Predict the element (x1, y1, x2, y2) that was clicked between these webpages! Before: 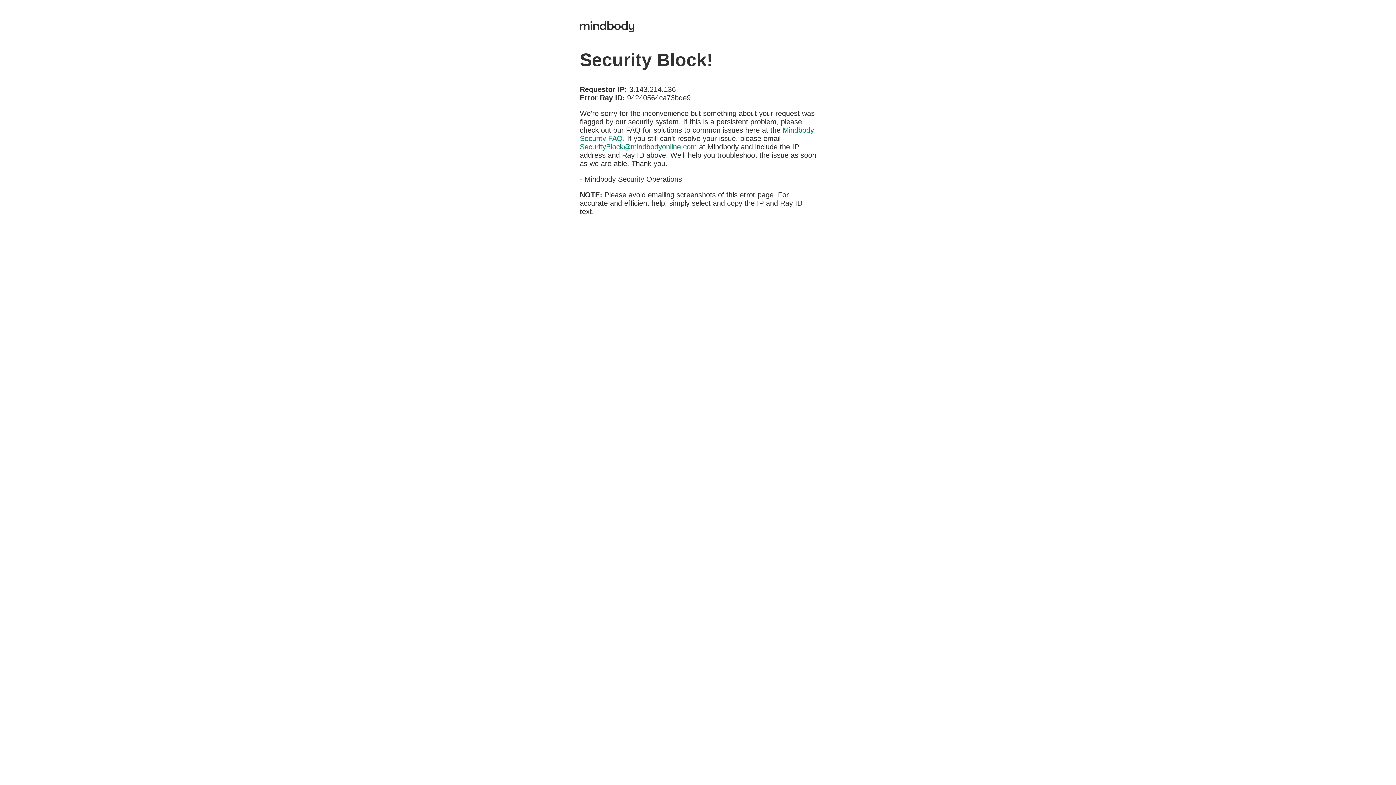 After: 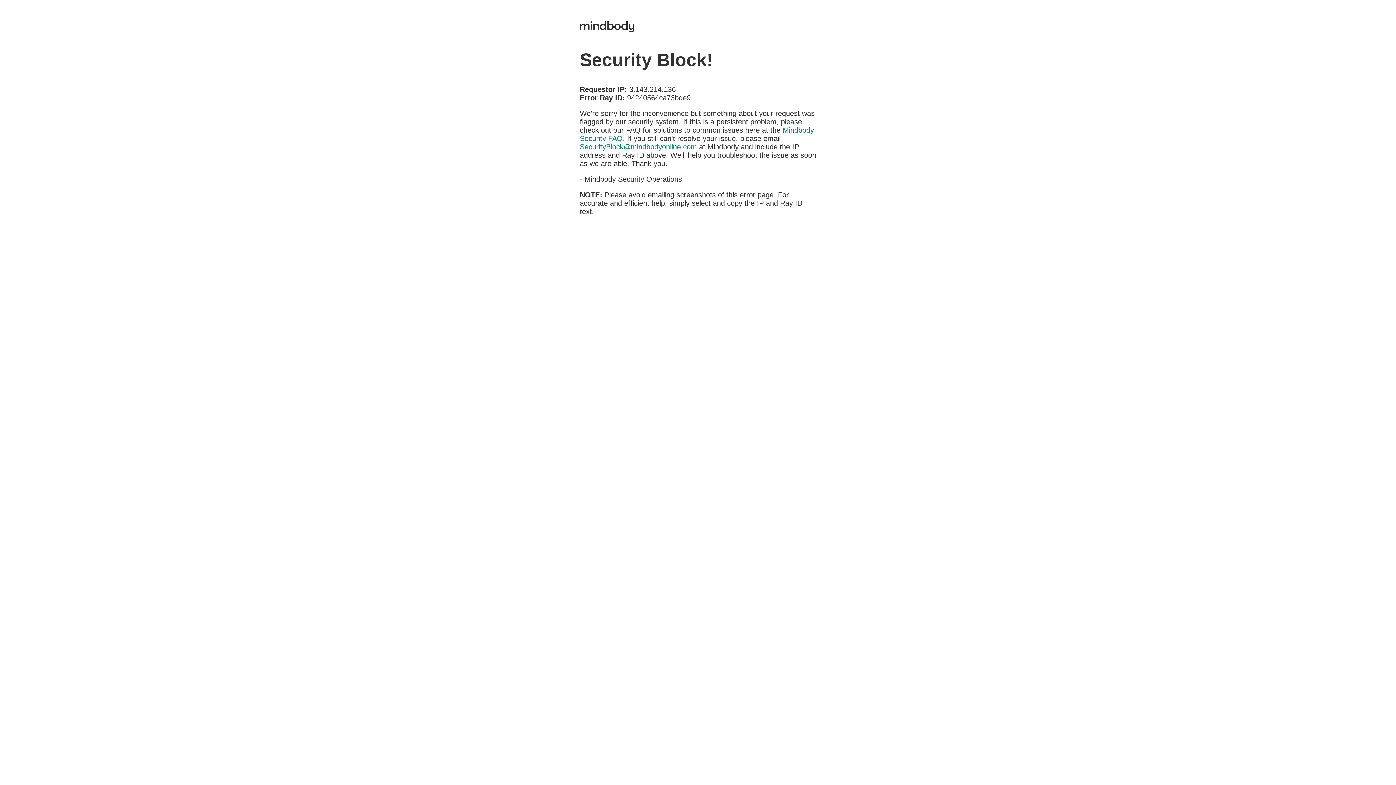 Action: bbox: (580, 142, 697, 150) label: SecurityBlock@mindbodyonline.com